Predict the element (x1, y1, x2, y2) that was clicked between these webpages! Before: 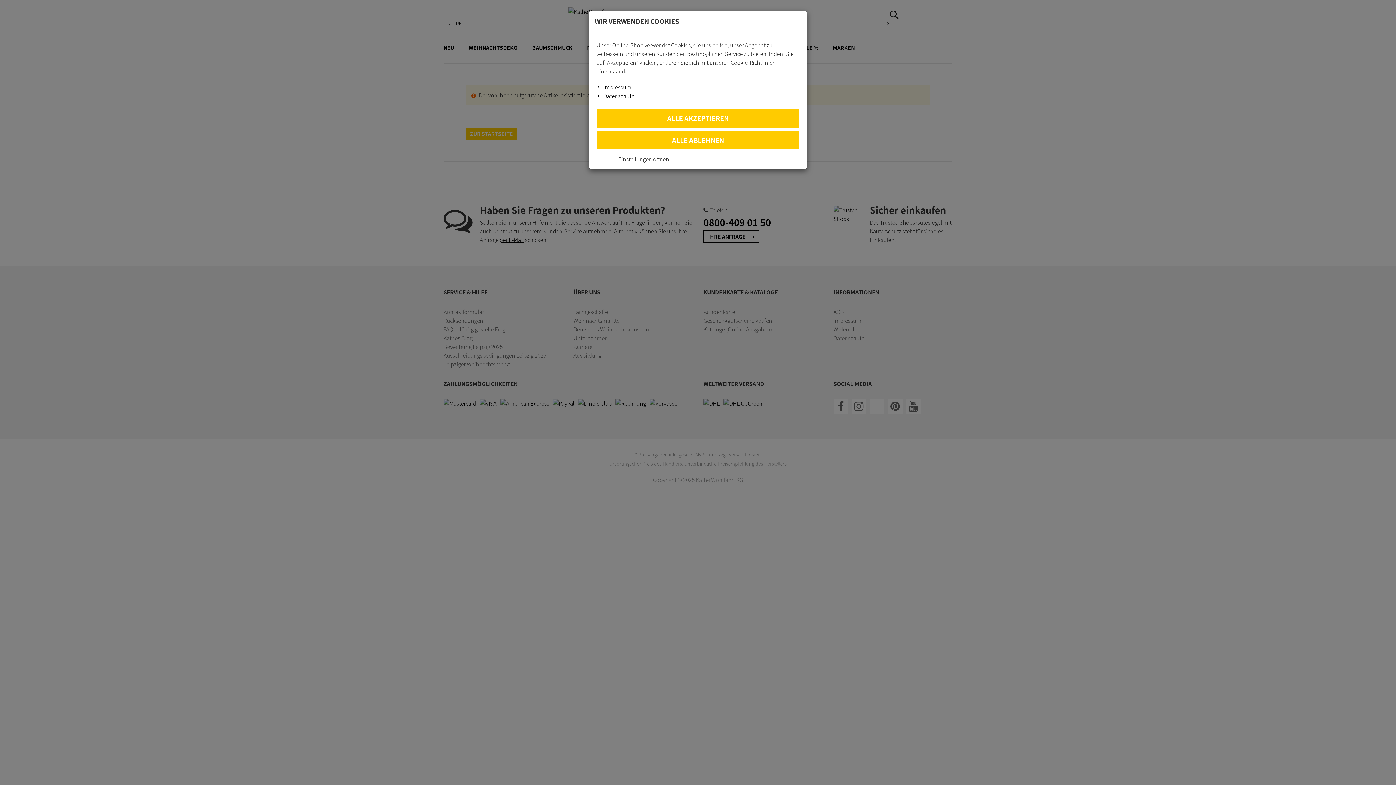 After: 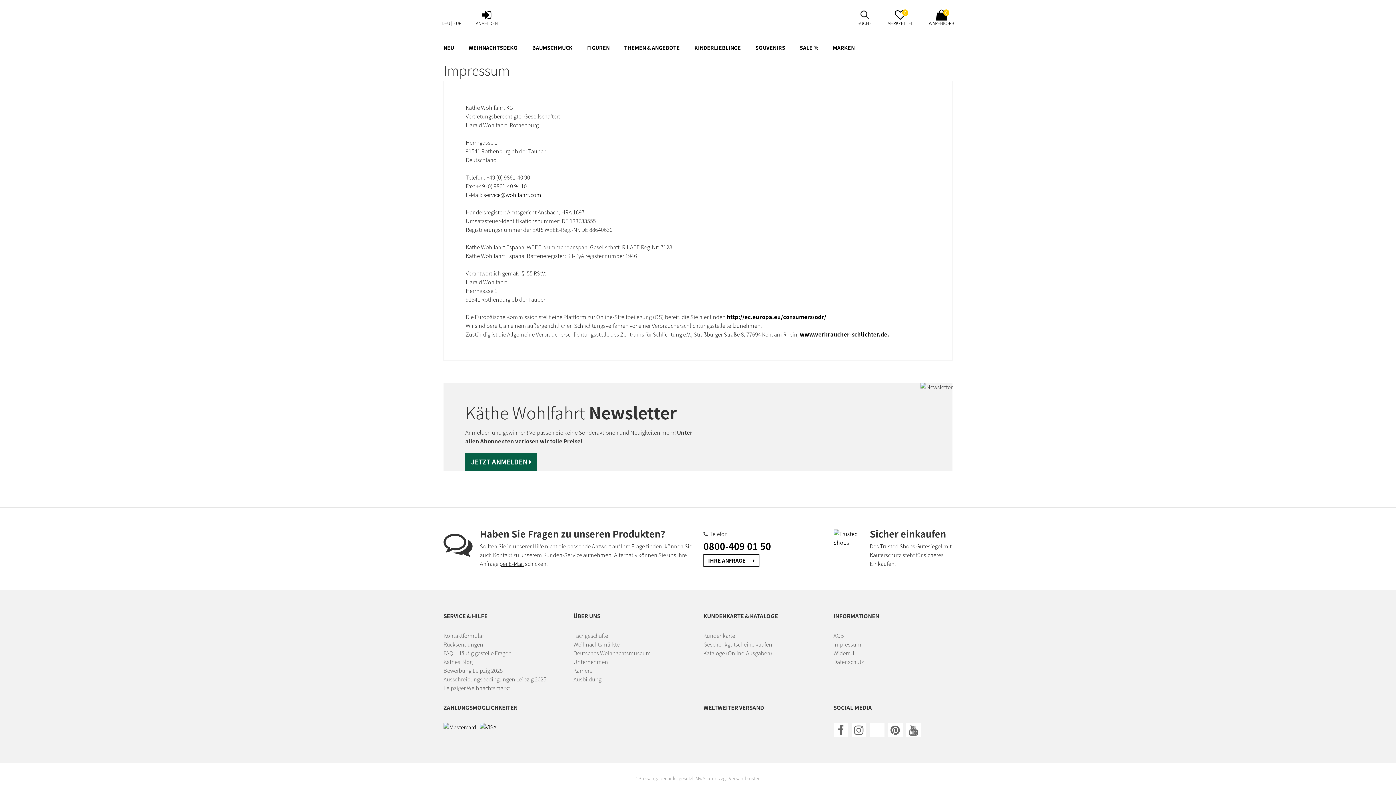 Action: bbox: (603, 83, 631, 91) label: Impressum